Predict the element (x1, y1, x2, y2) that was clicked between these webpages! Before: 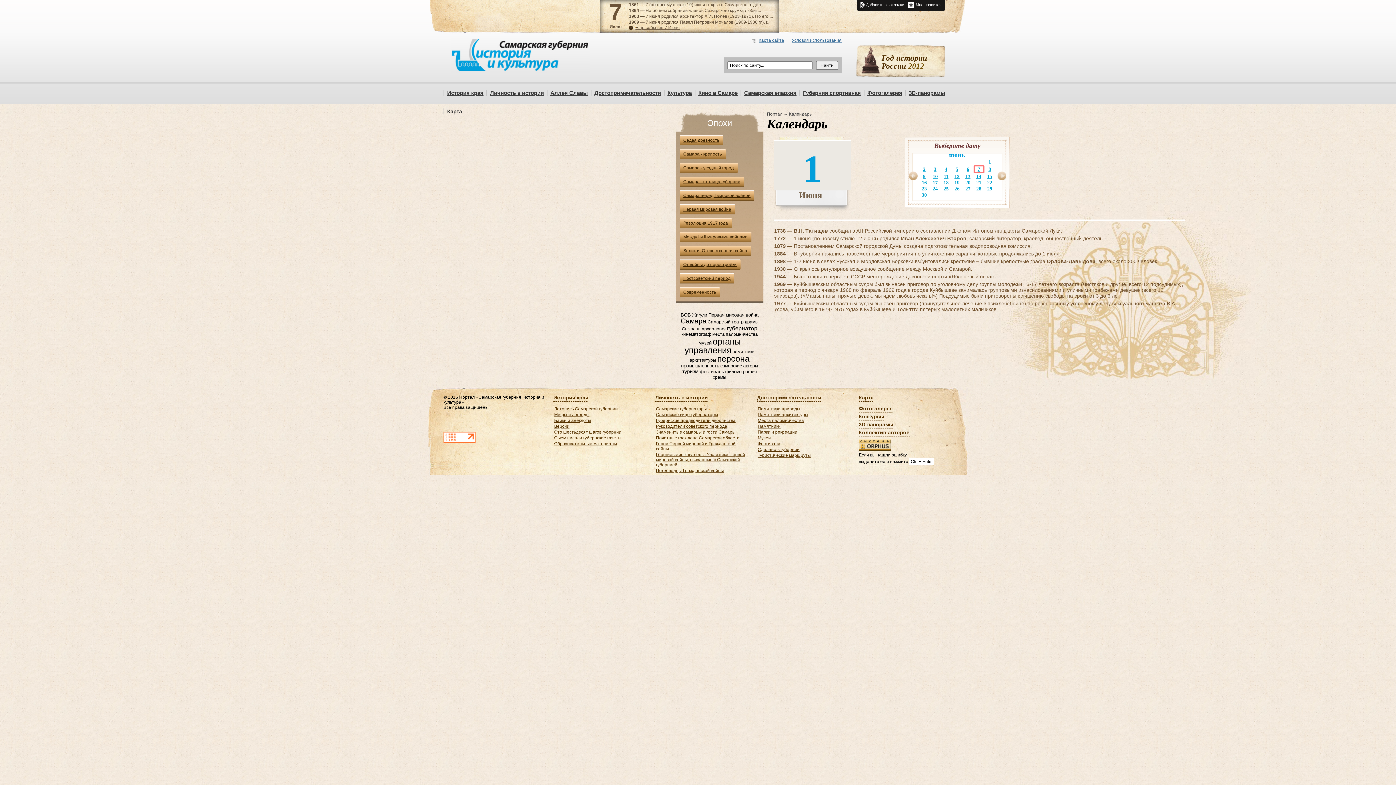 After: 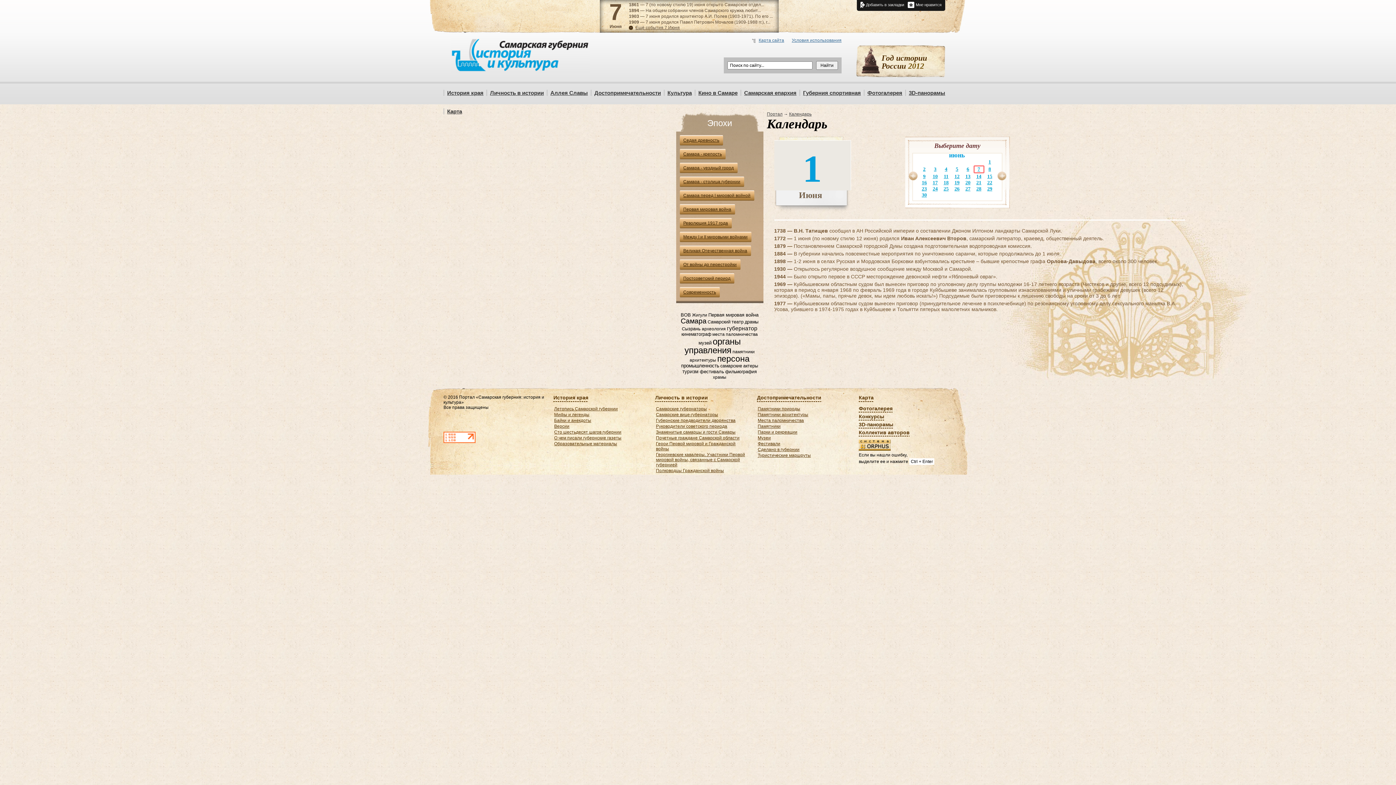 Action: label: Добавить в закладки bbox: (860, 1, 904, 8)